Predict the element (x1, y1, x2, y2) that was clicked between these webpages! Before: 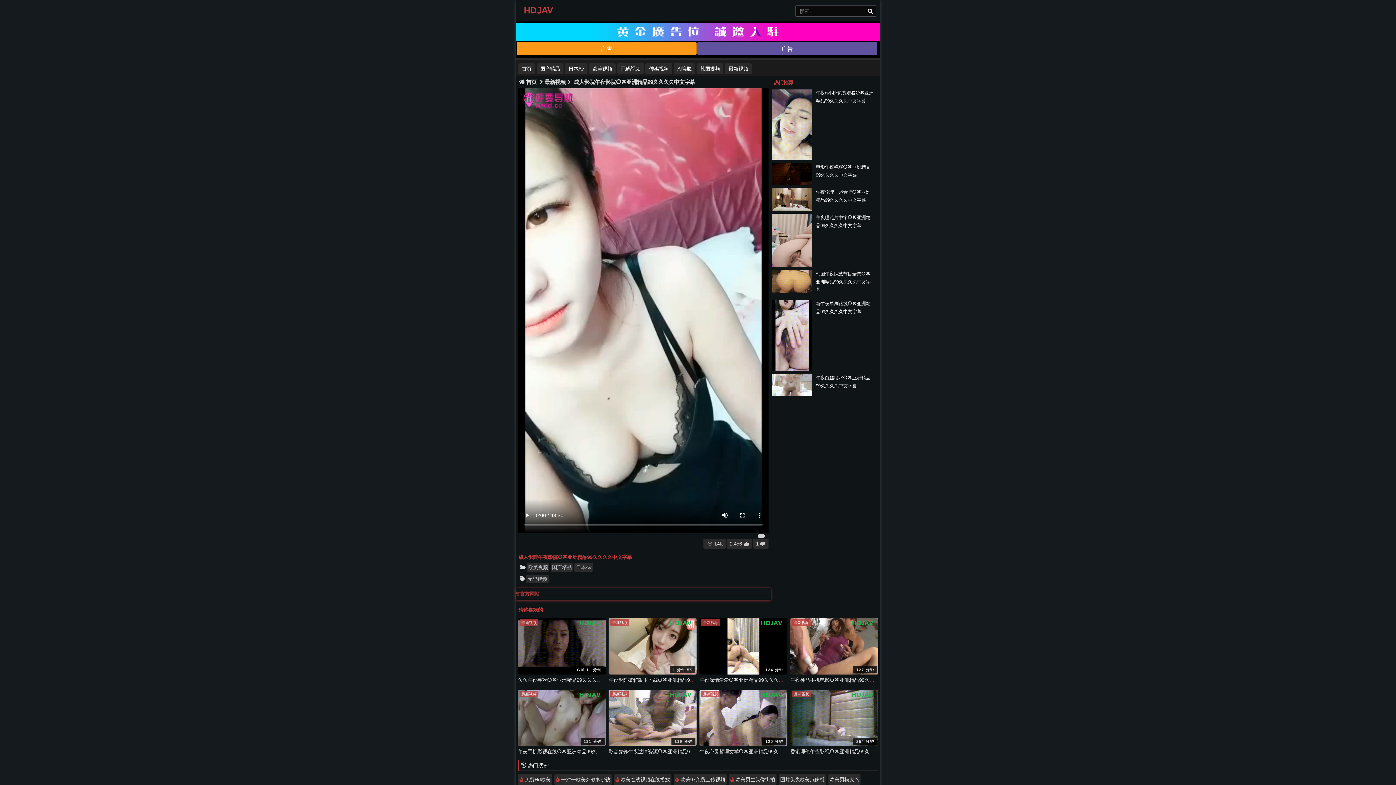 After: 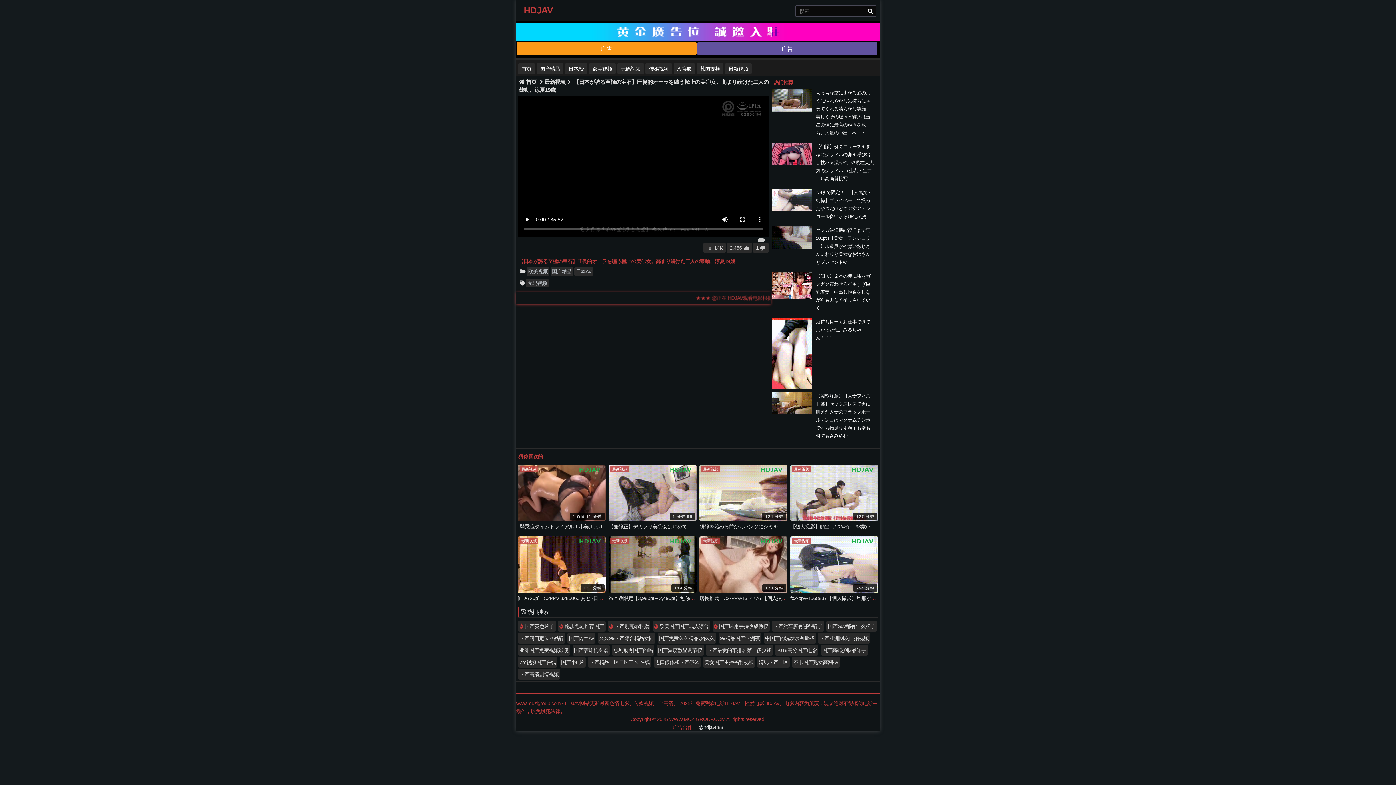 Action: label: 最新视频
120 分钟 bbox: (699, 741, 787, 747)